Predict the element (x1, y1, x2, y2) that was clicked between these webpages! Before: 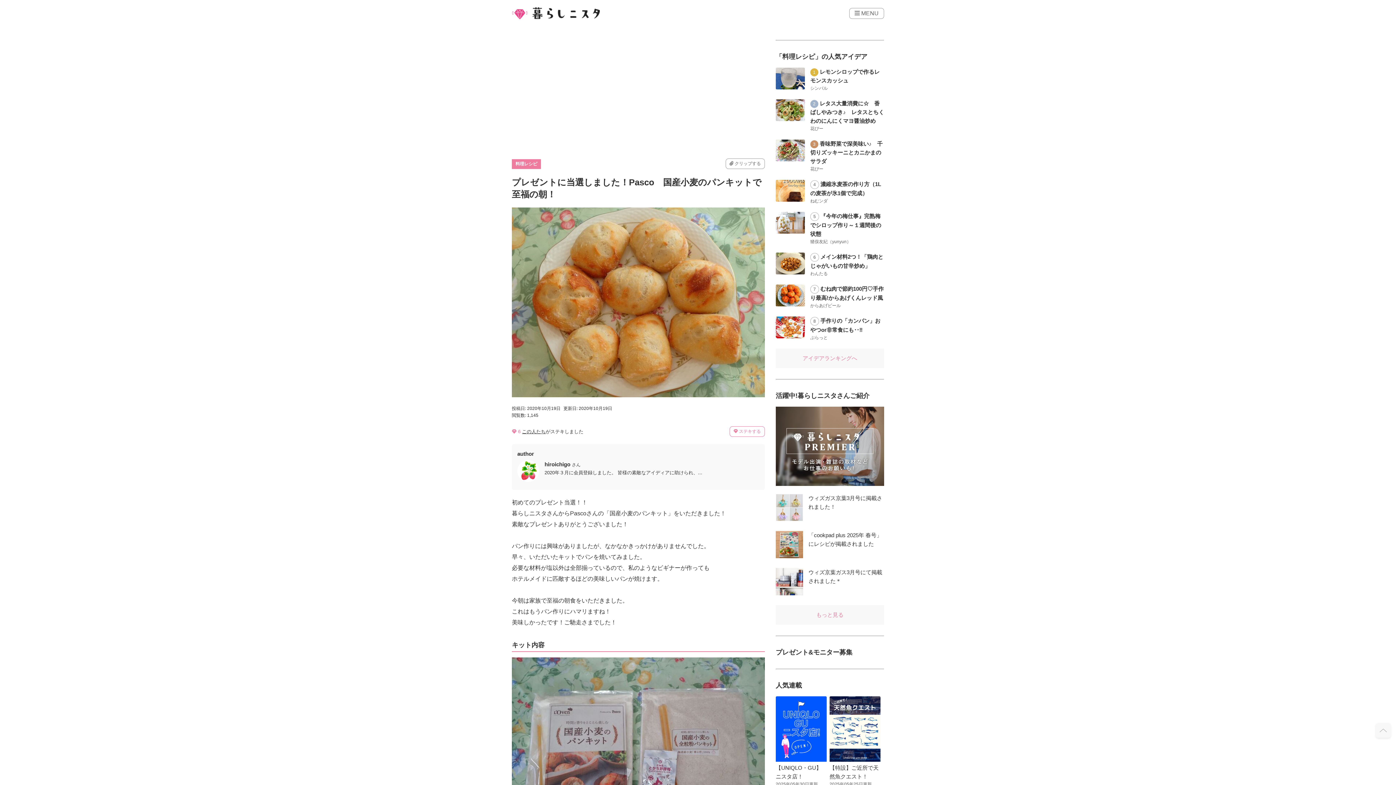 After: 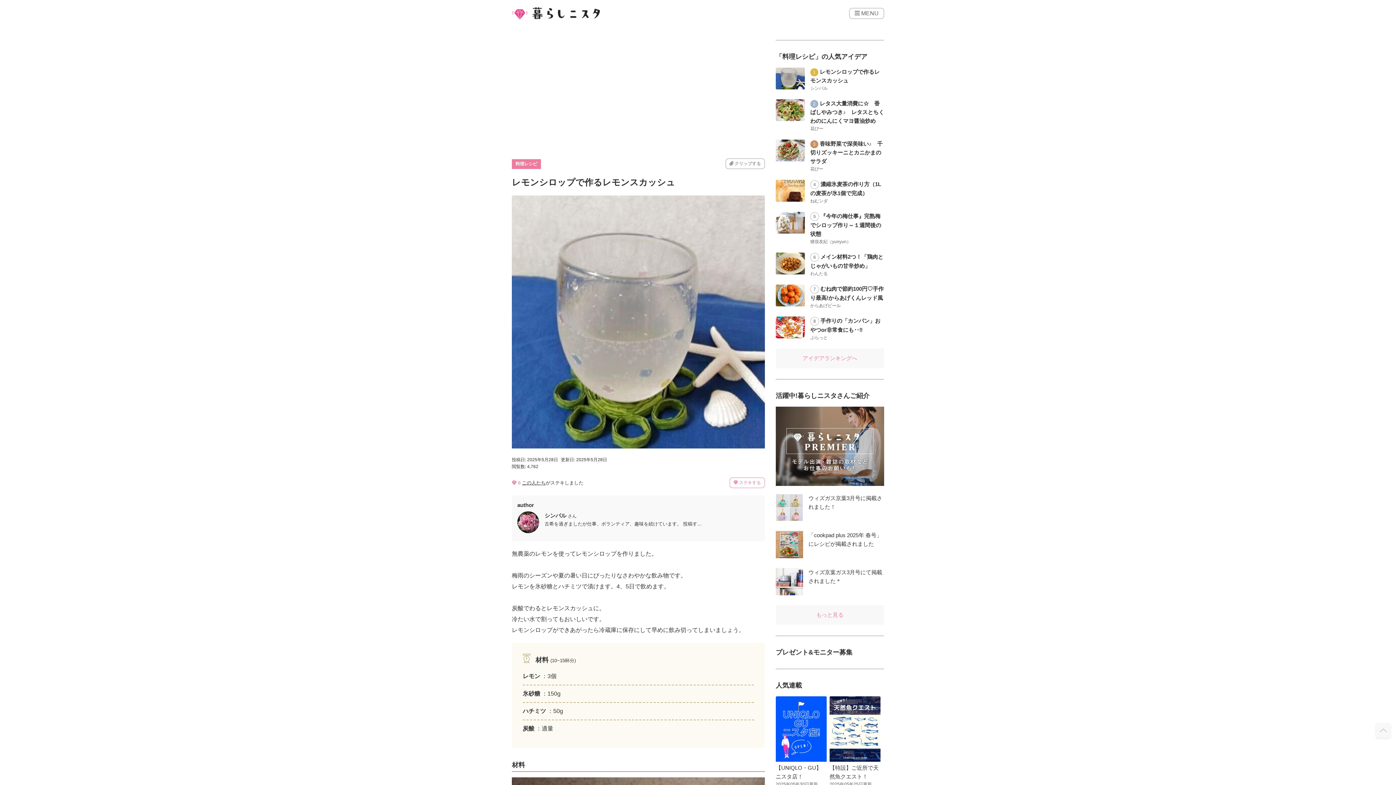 Action: bbox: (775, 67, 884, 92) label:  レモンシロップで作るレモンスカッシュ
シンバル